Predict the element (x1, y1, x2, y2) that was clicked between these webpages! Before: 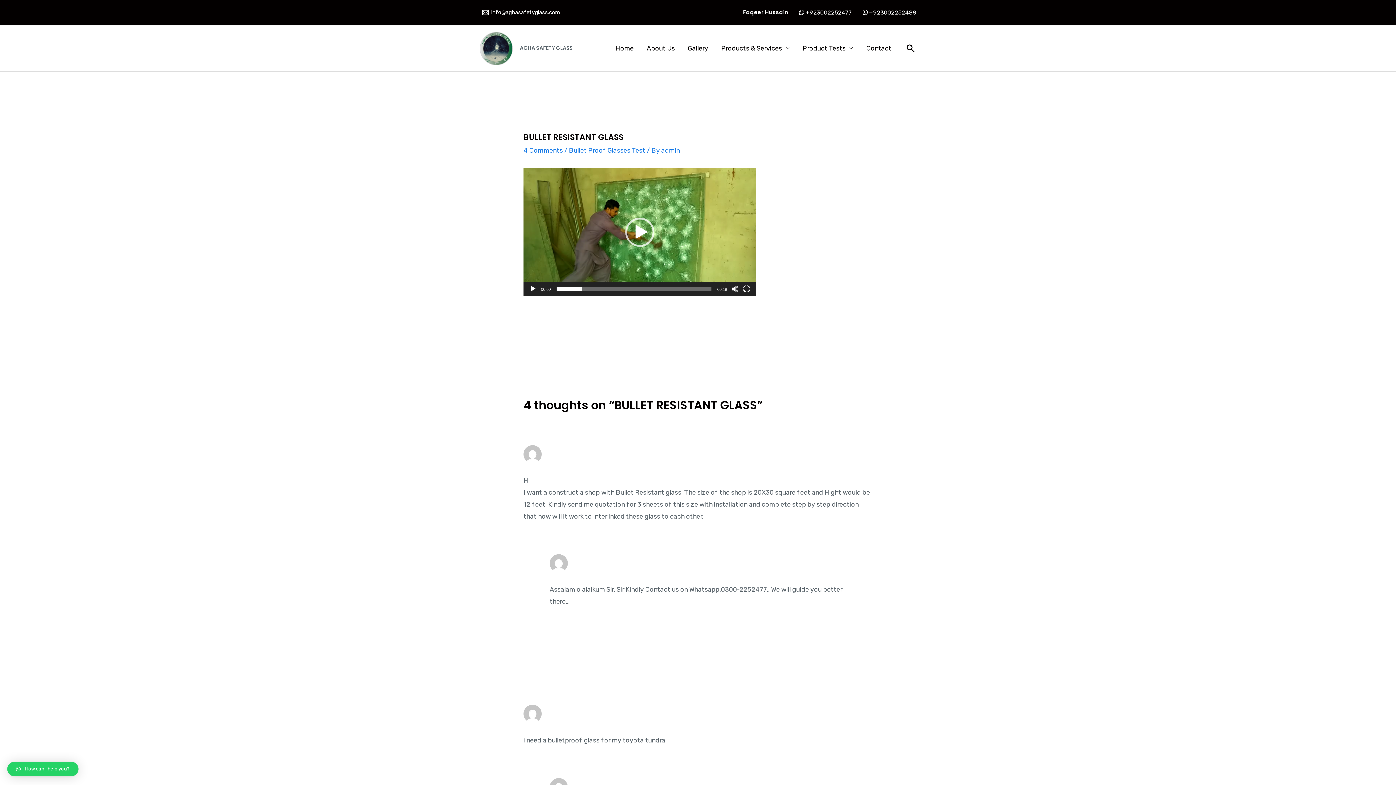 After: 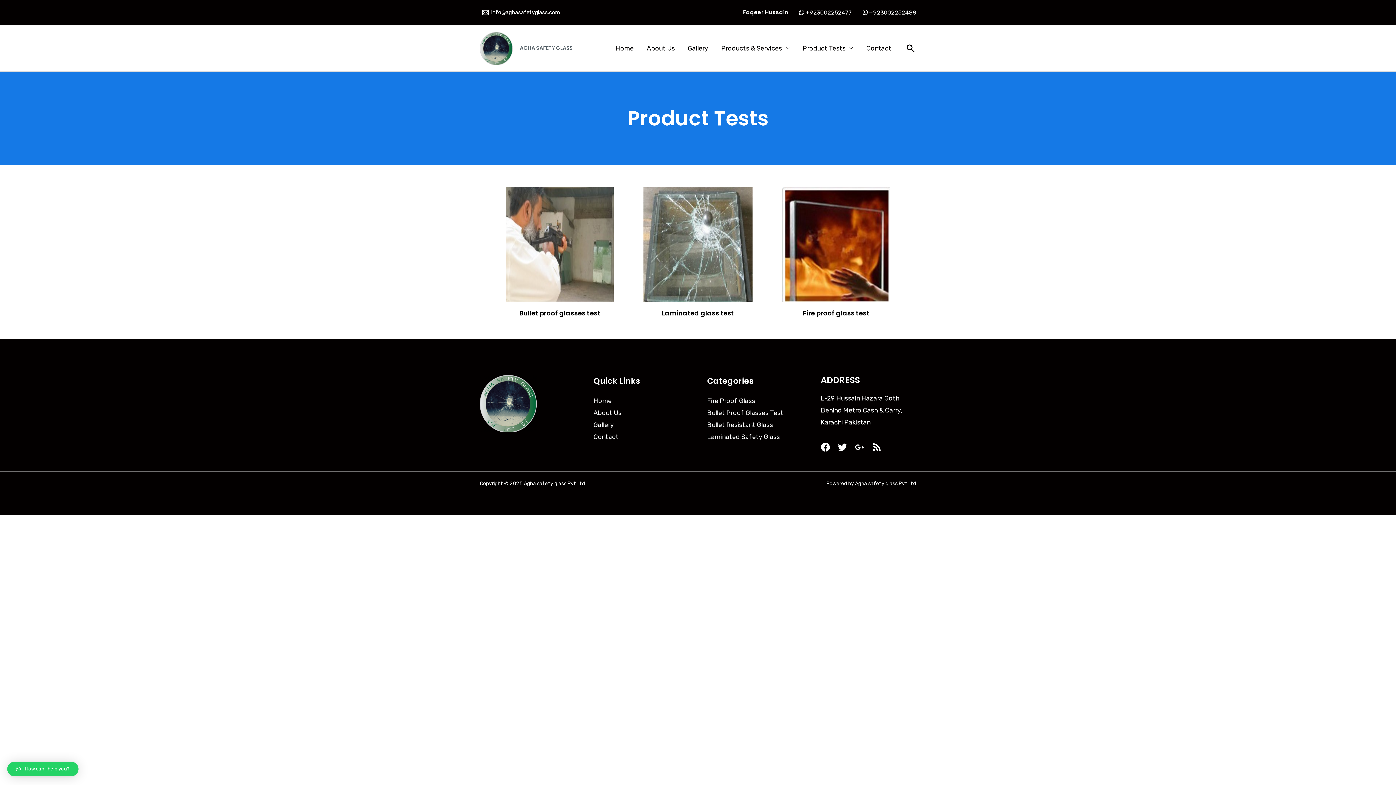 Action: bbox: (796, 35, 860, 60) label: Product Tests